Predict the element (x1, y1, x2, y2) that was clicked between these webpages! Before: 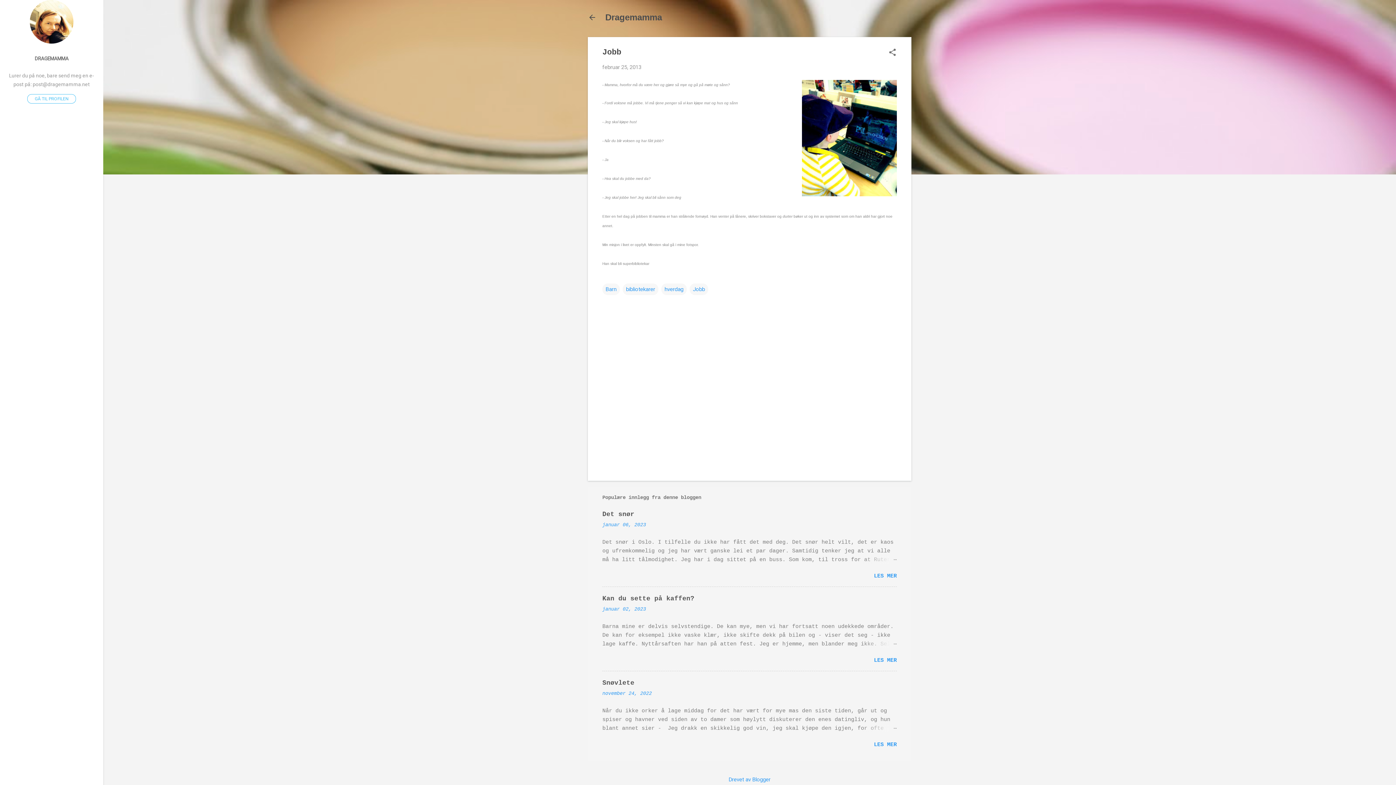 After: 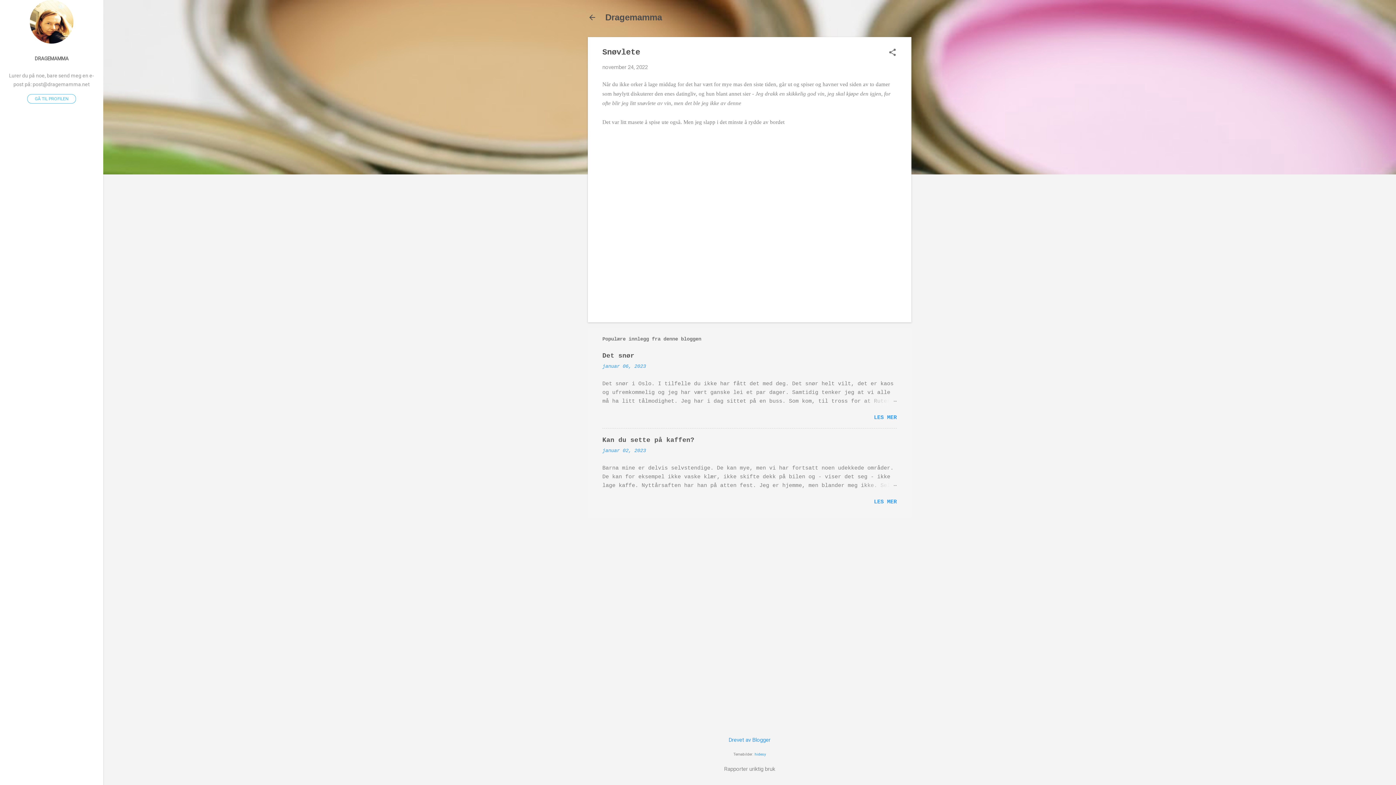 Action: bbox: (862, 724, 897, 733)